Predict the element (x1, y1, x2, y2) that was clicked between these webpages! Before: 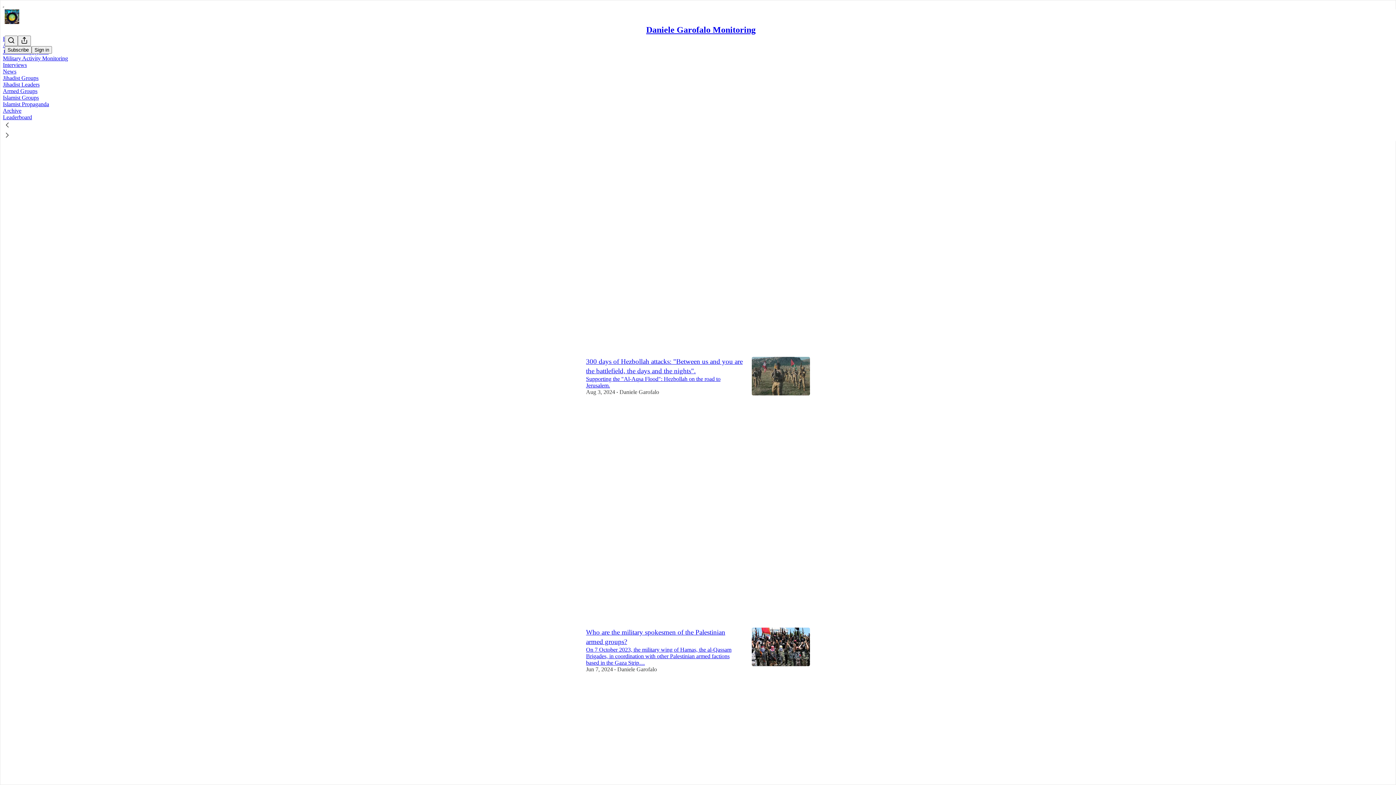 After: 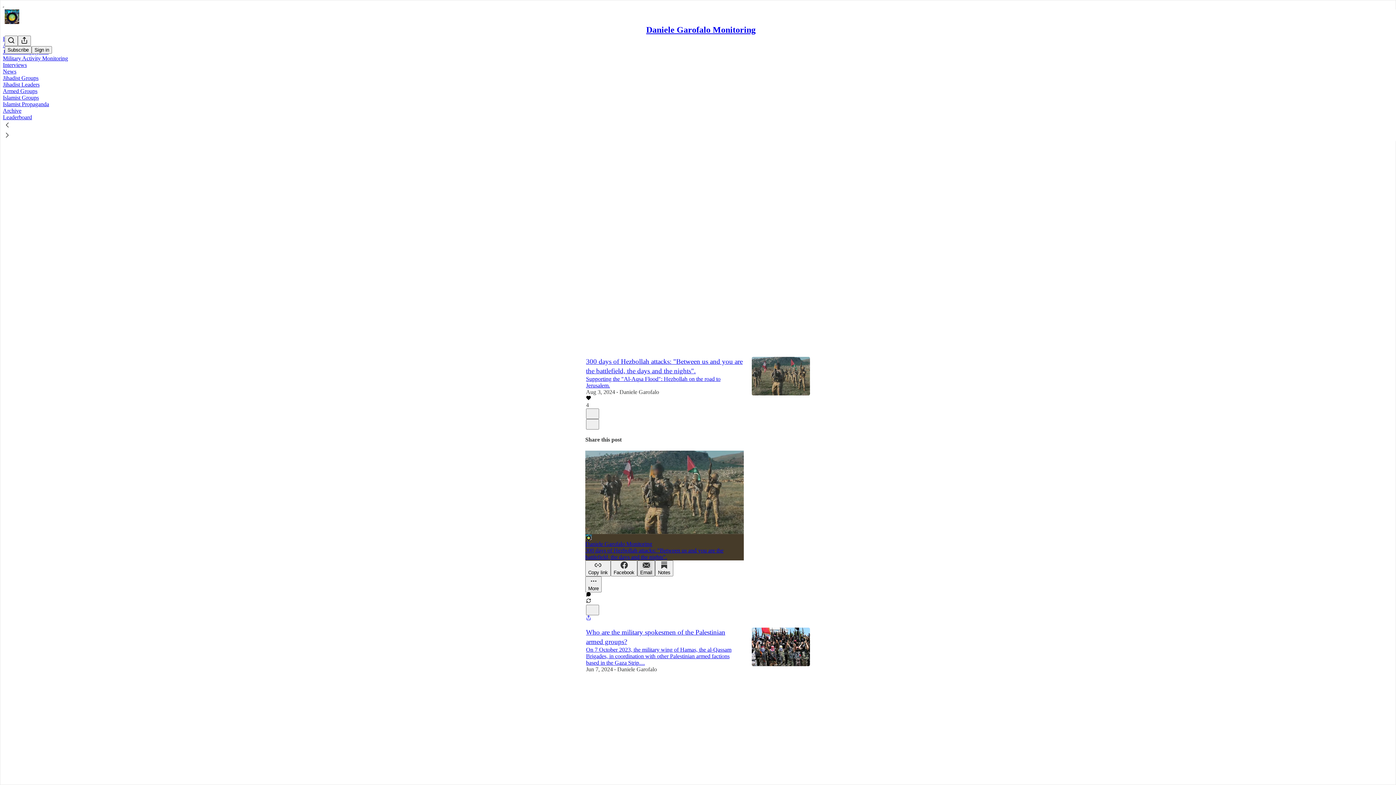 Action: bbox: (637, 560, 655, 576) label: Email